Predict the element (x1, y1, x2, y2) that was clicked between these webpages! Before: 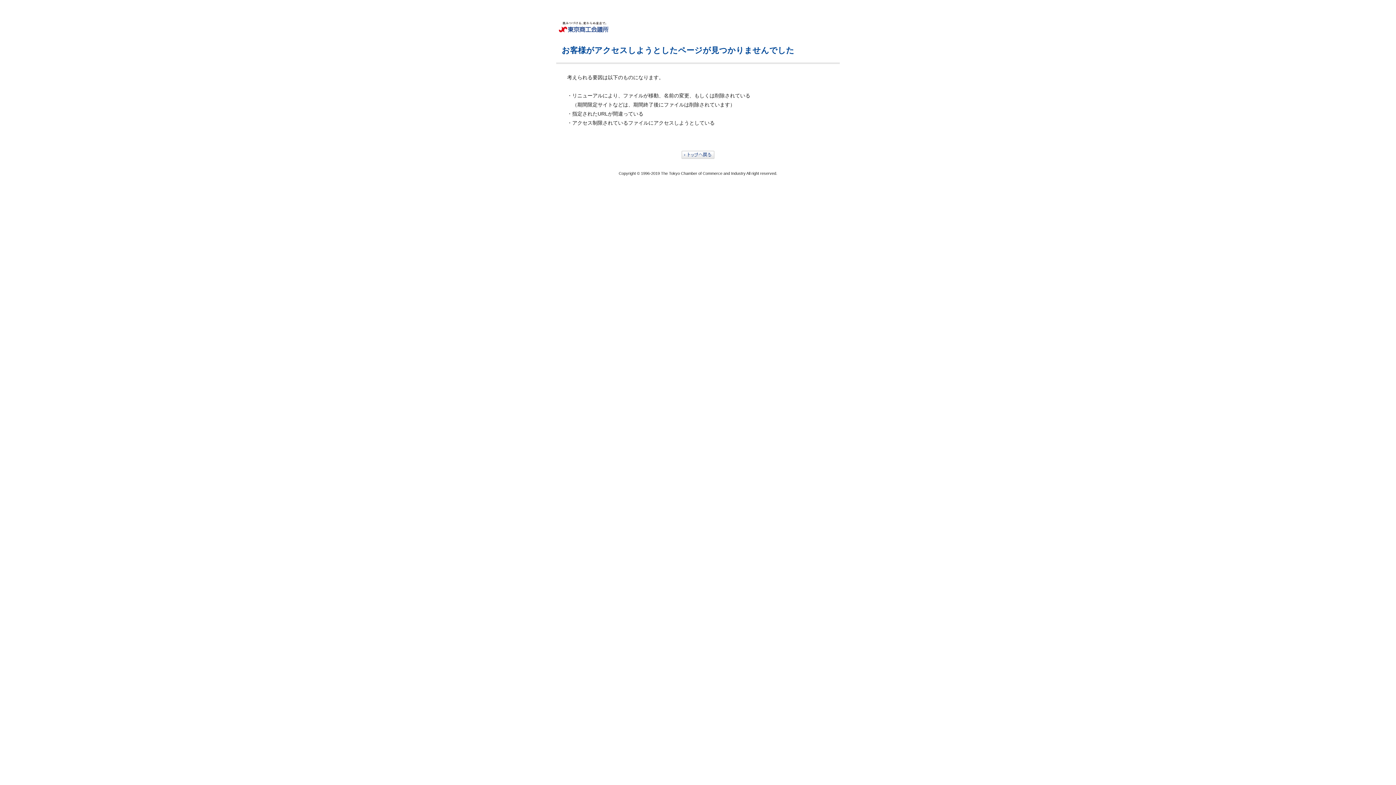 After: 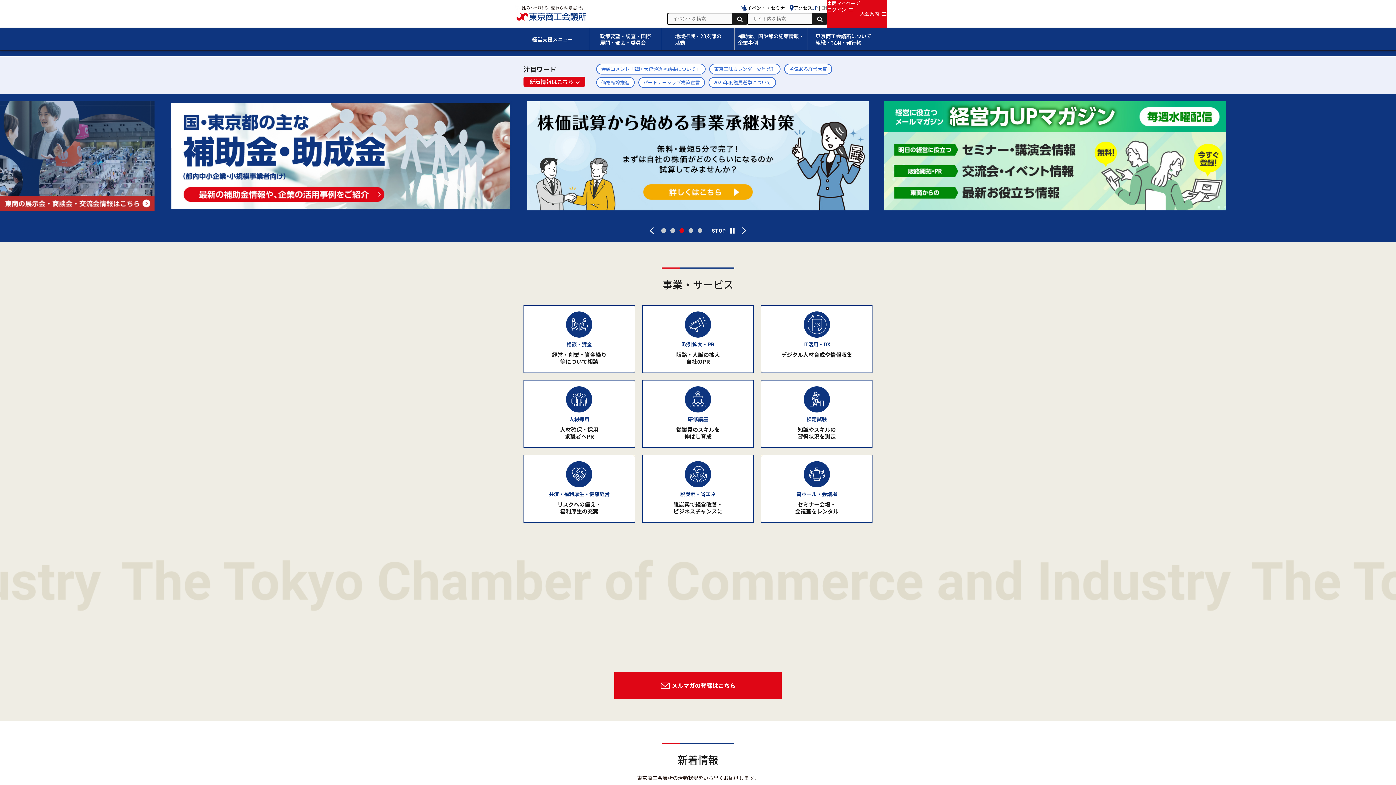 Action: bbox: (681, 154, 714, 159)